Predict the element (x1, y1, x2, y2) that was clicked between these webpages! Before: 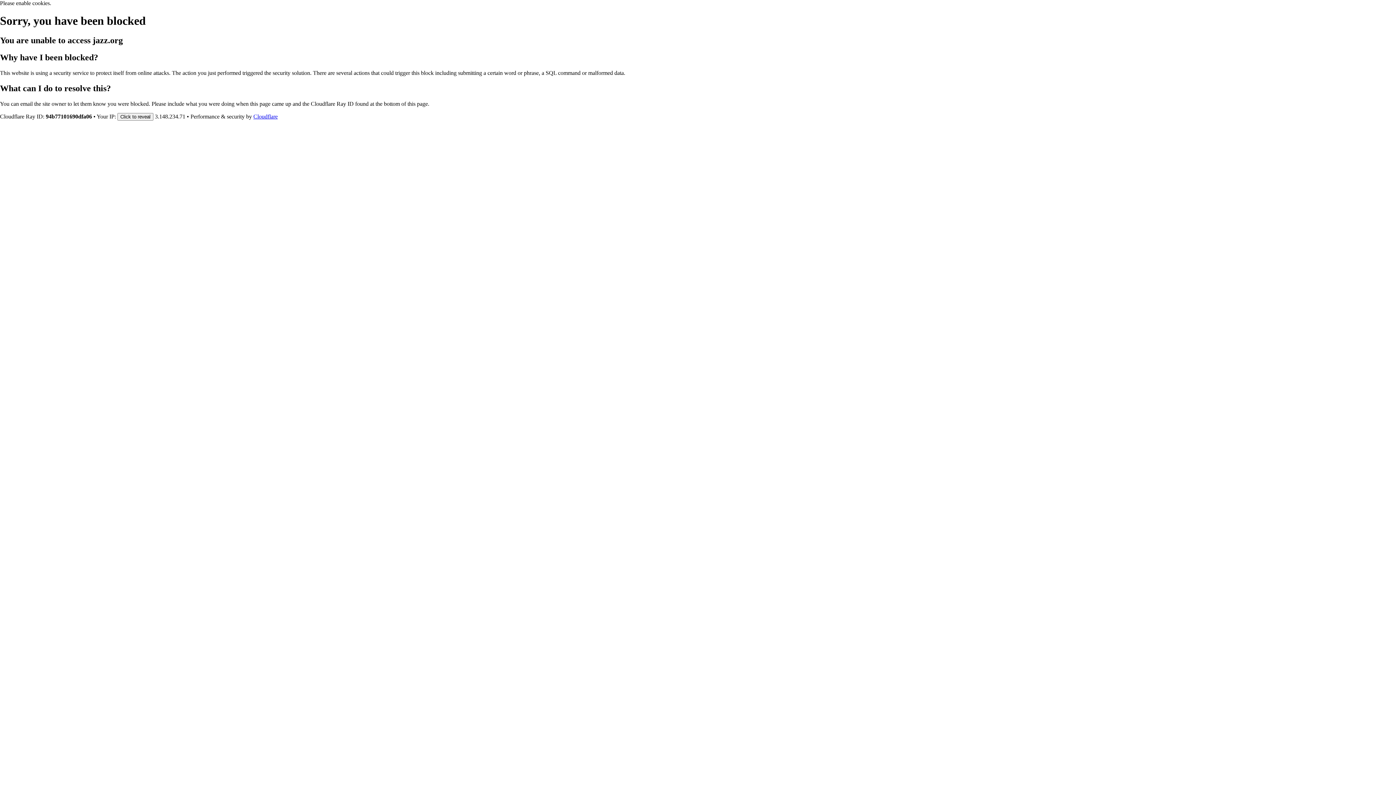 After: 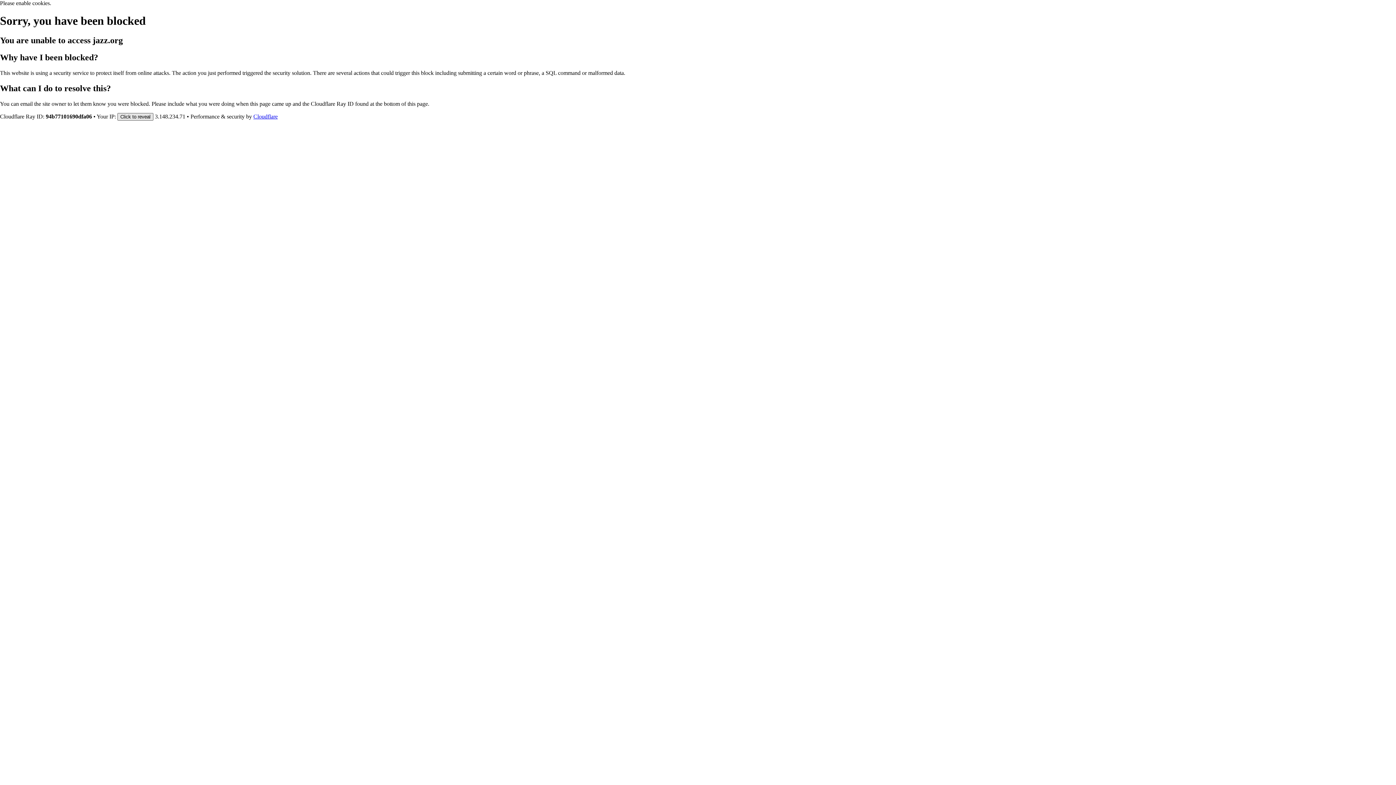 Action: label: Click to reveal bbox: (117, 112, 153, 120)